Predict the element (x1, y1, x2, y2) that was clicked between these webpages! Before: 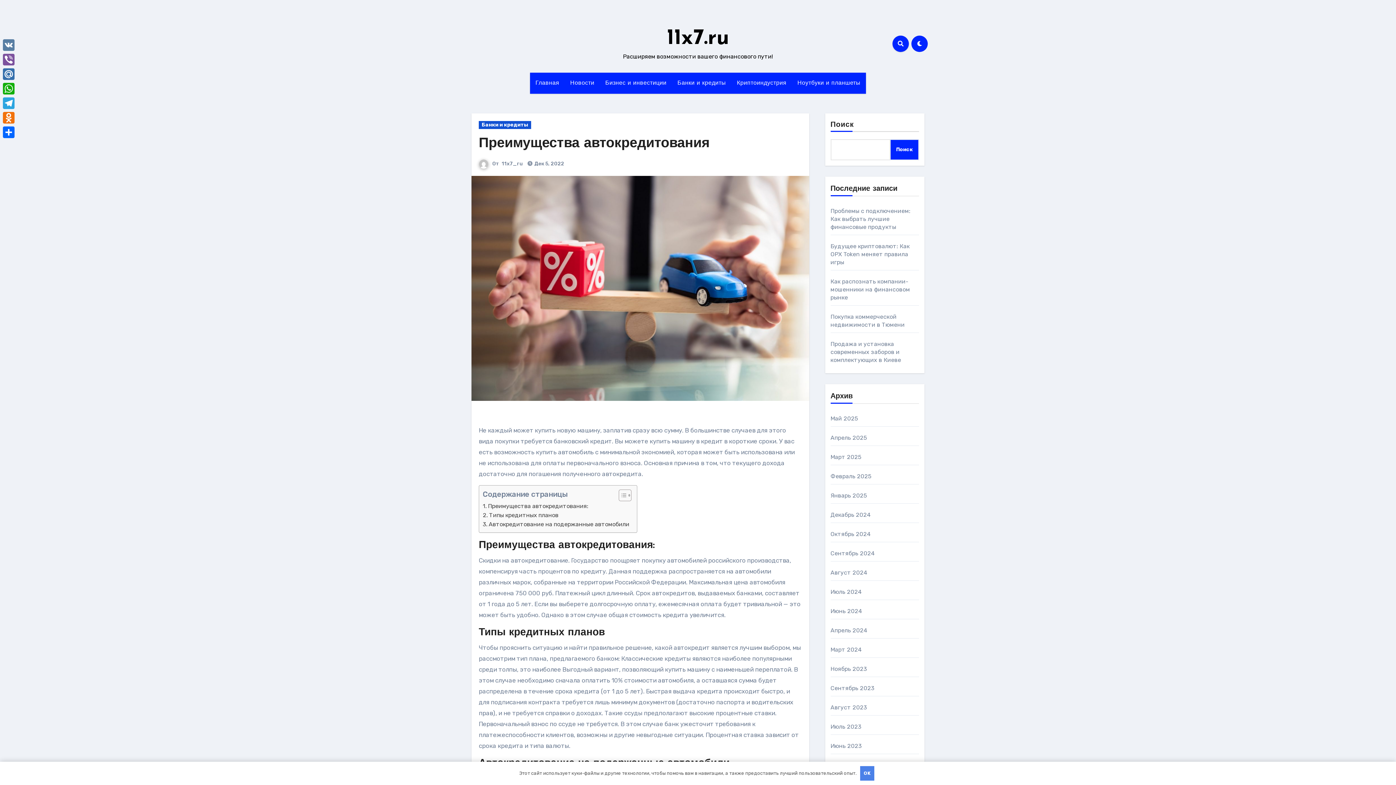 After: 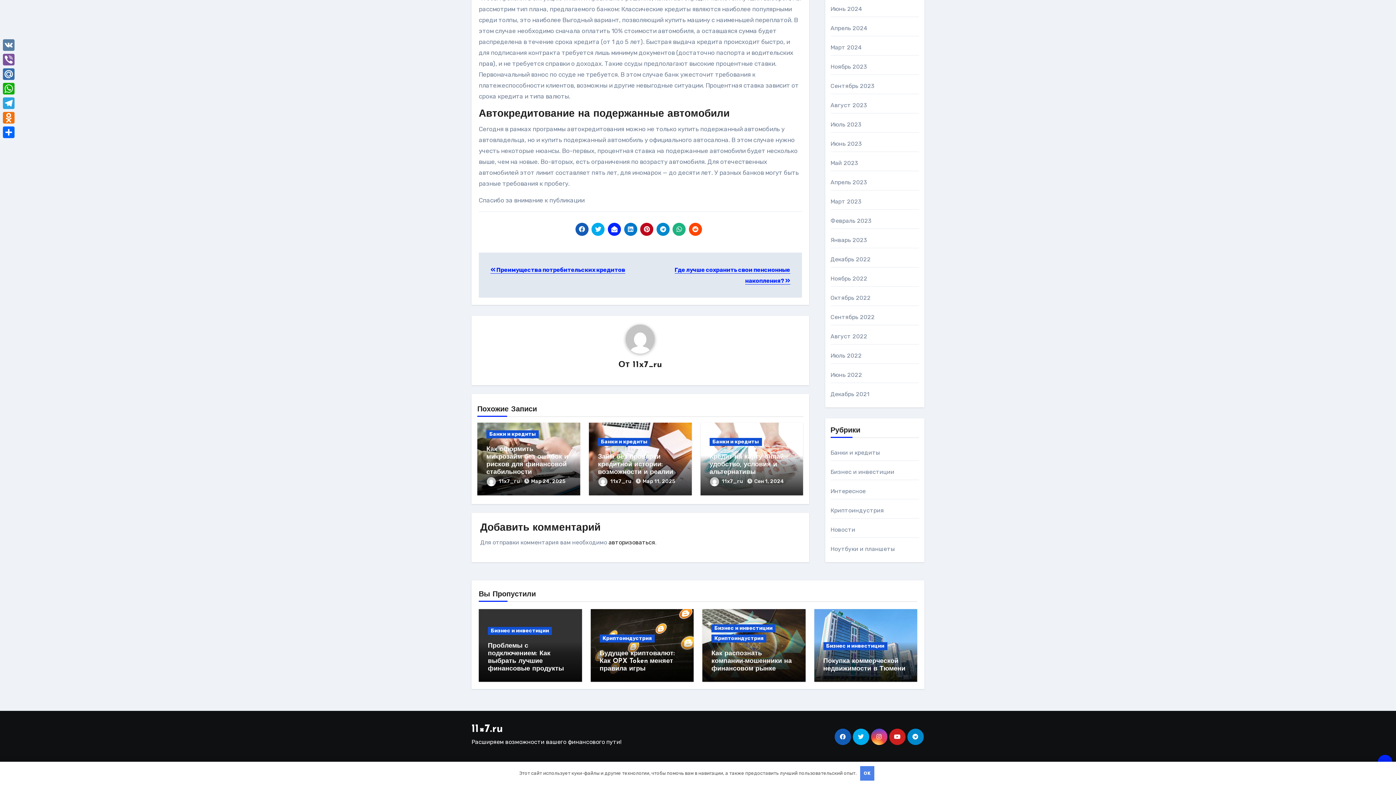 Action: bbox: (482, 520, 629, 529) label: Автокредитование на подержанные автомобили